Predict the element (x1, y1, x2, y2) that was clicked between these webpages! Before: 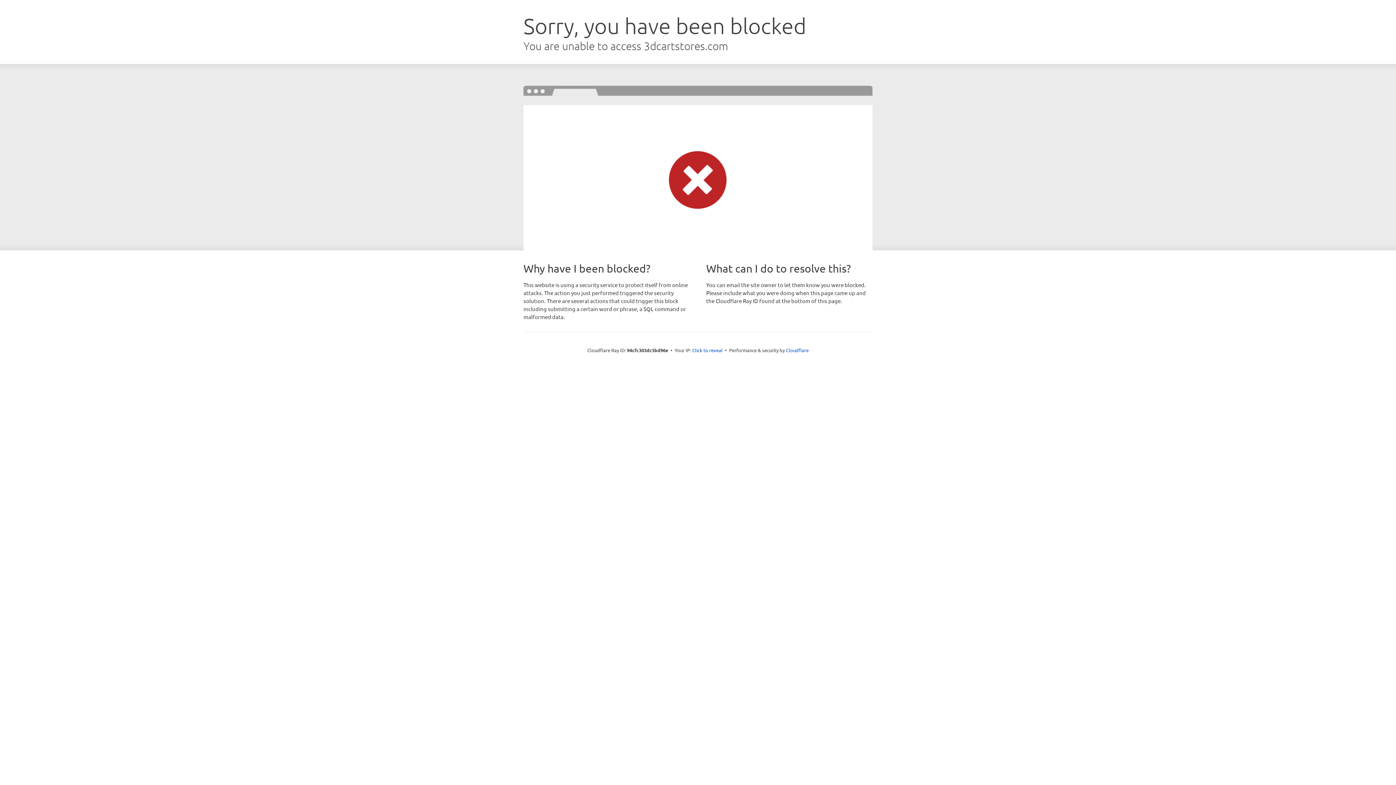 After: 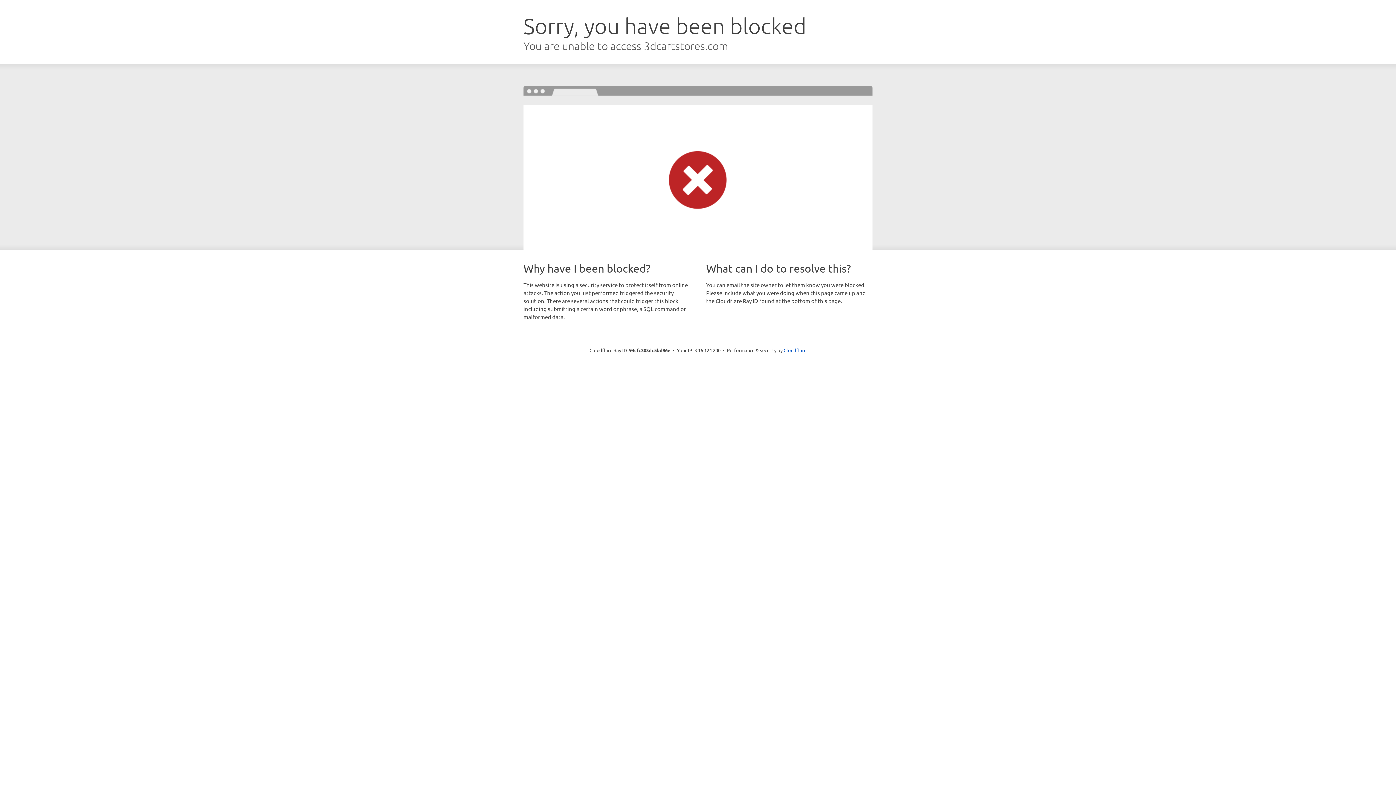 Action: bbox: (692, 346, 722, 353) label: Click to reveal